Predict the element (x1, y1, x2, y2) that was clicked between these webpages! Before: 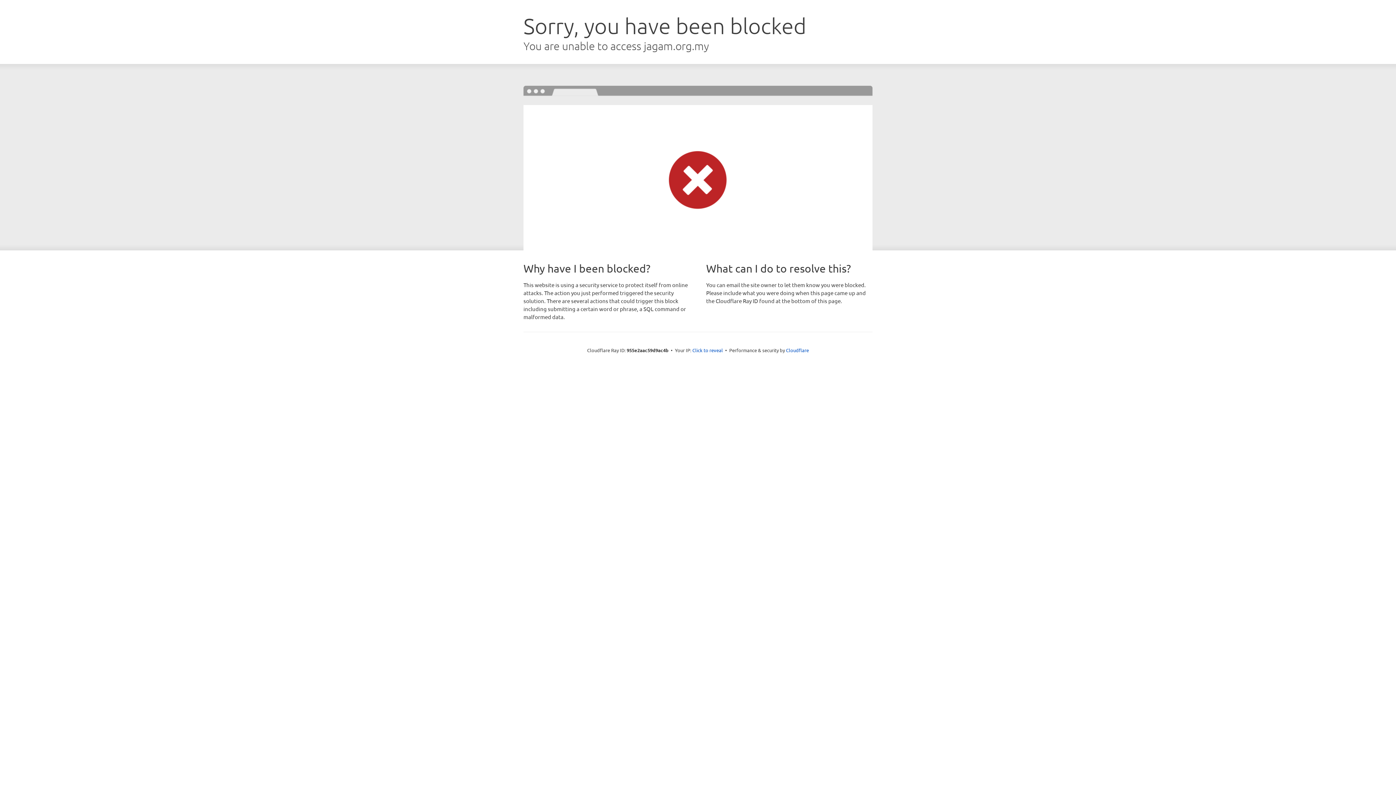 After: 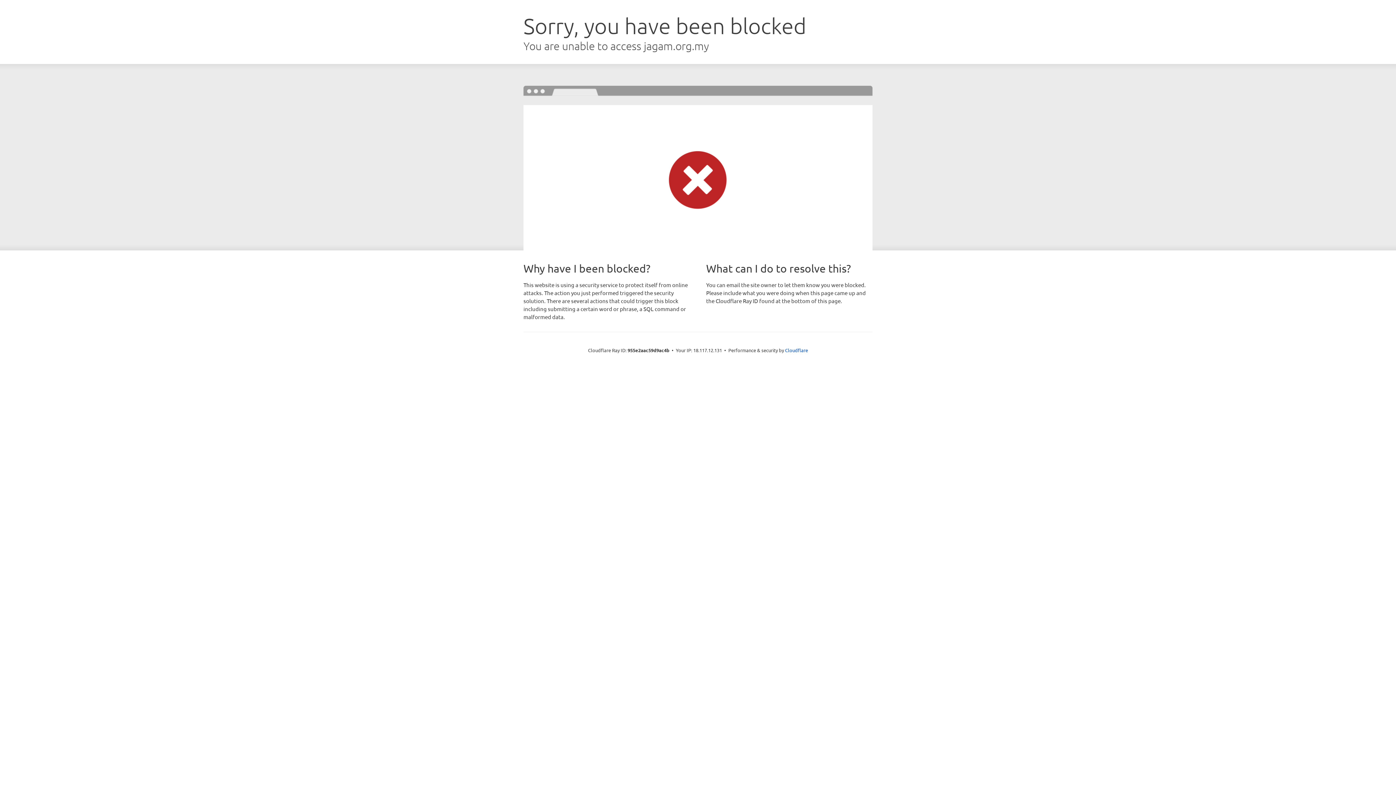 Action: bbox: (692, 346, 723, 353) label: Click to reveal